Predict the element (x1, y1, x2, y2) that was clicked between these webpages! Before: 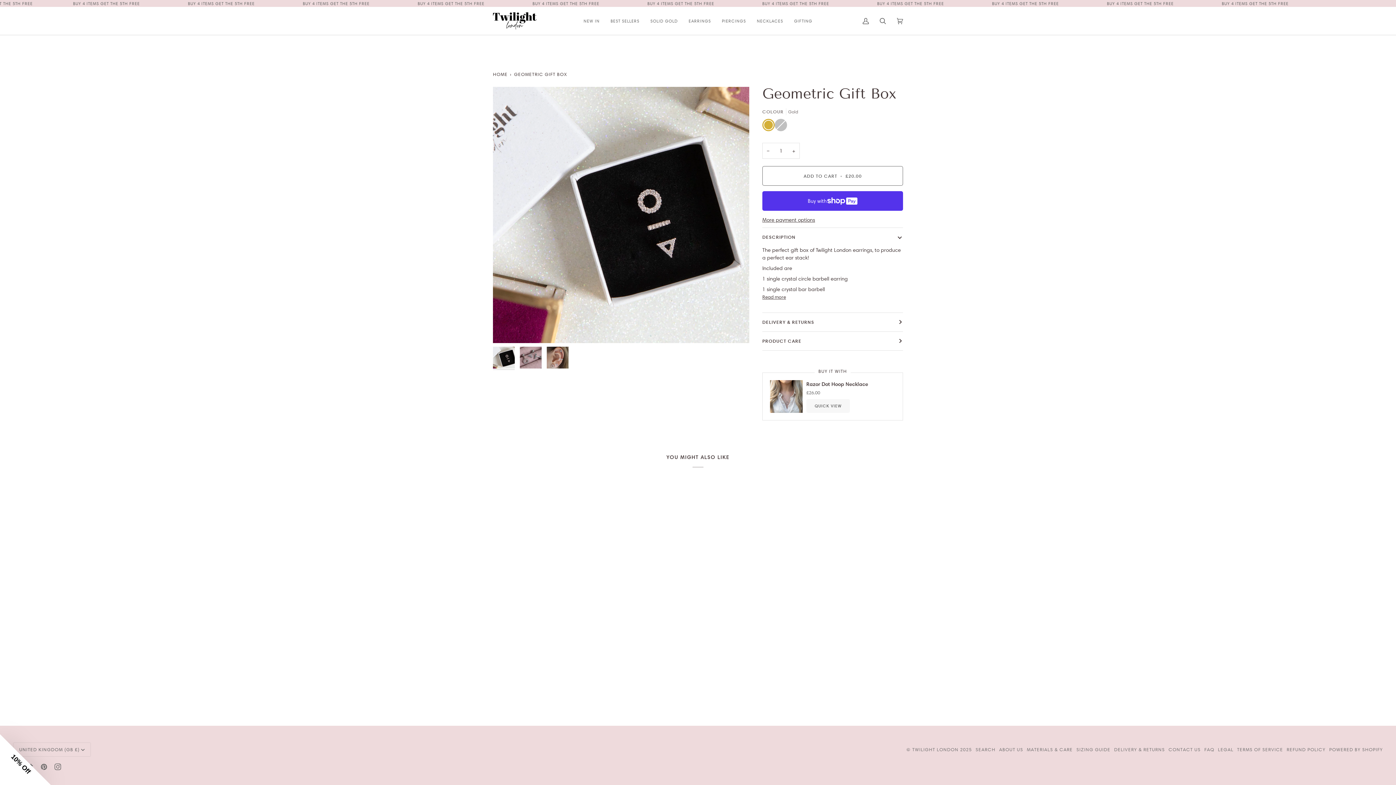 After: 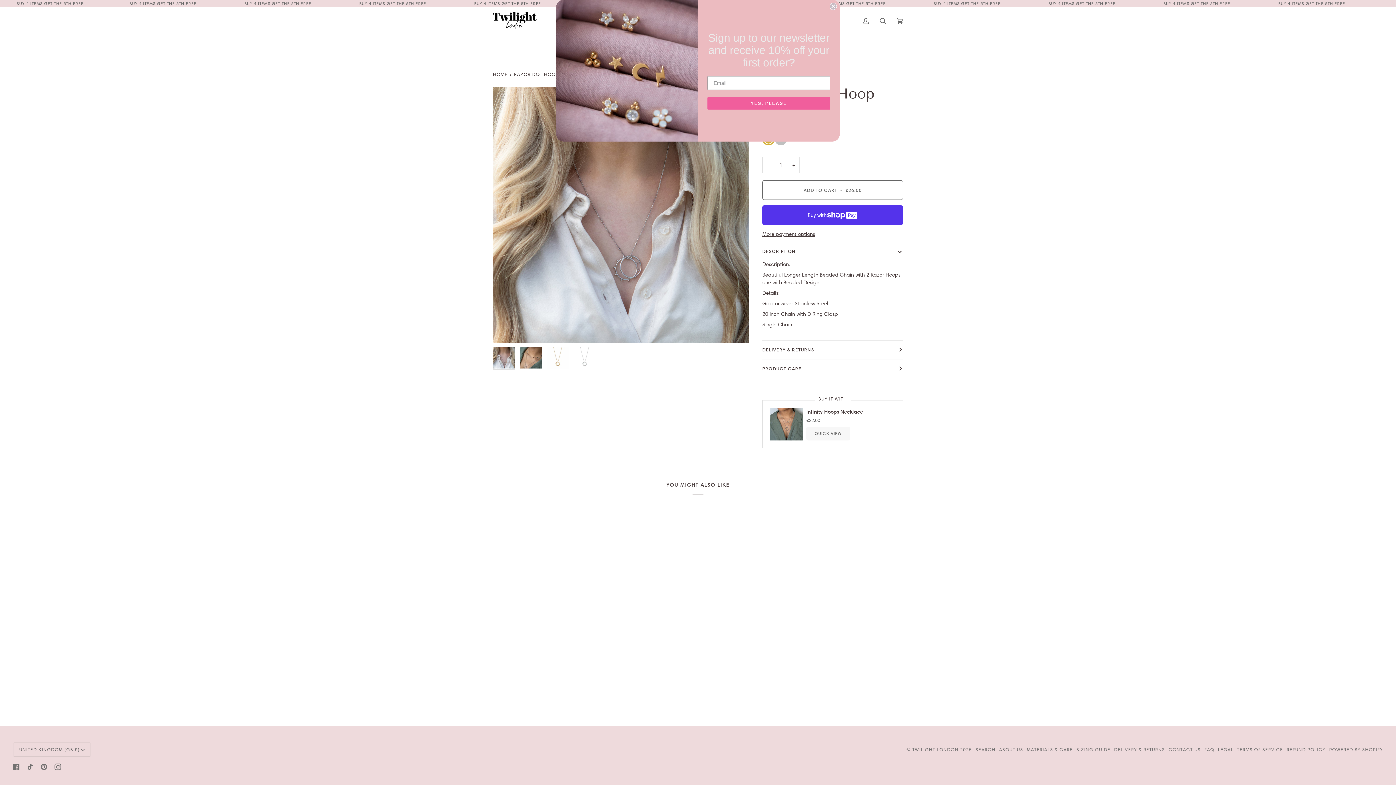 Action: bbox: (770, 380, 802, 412)